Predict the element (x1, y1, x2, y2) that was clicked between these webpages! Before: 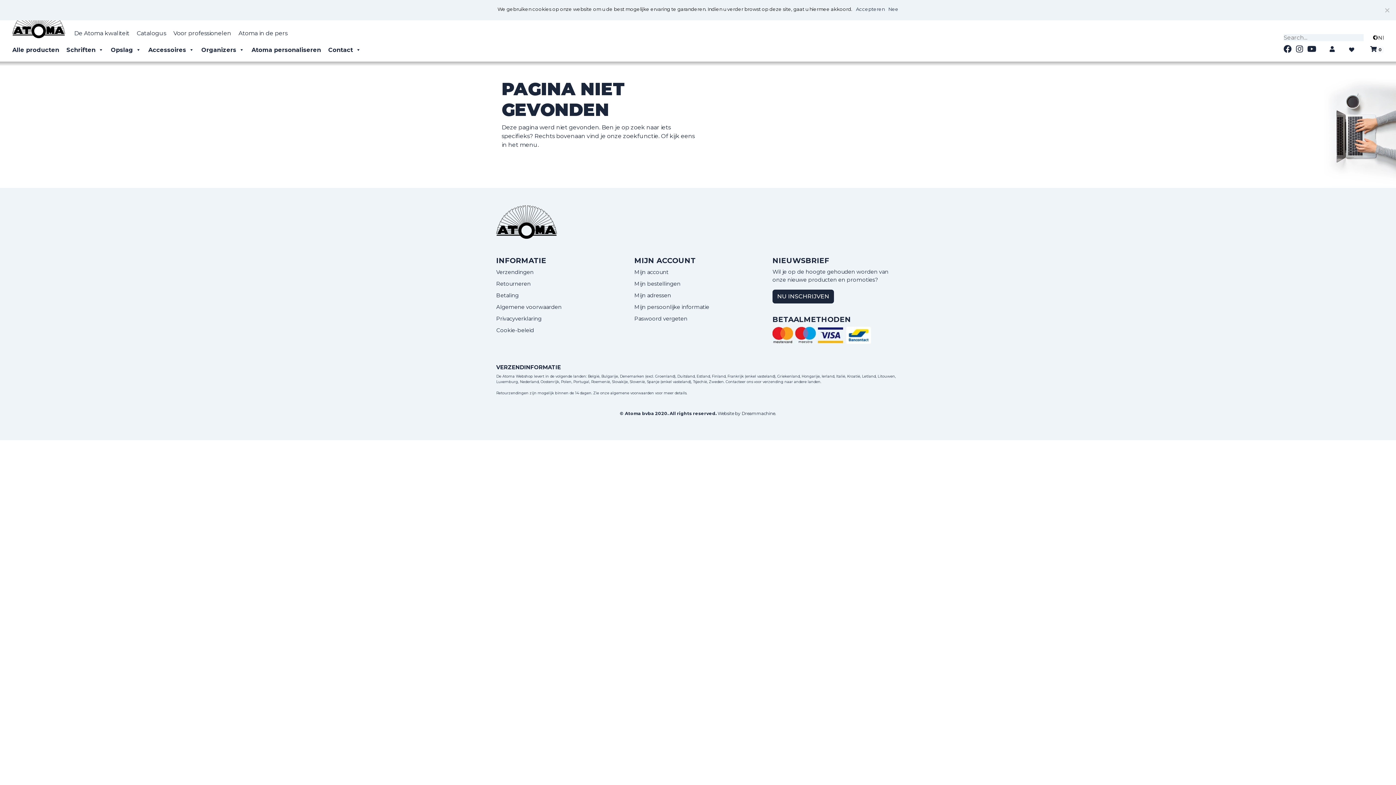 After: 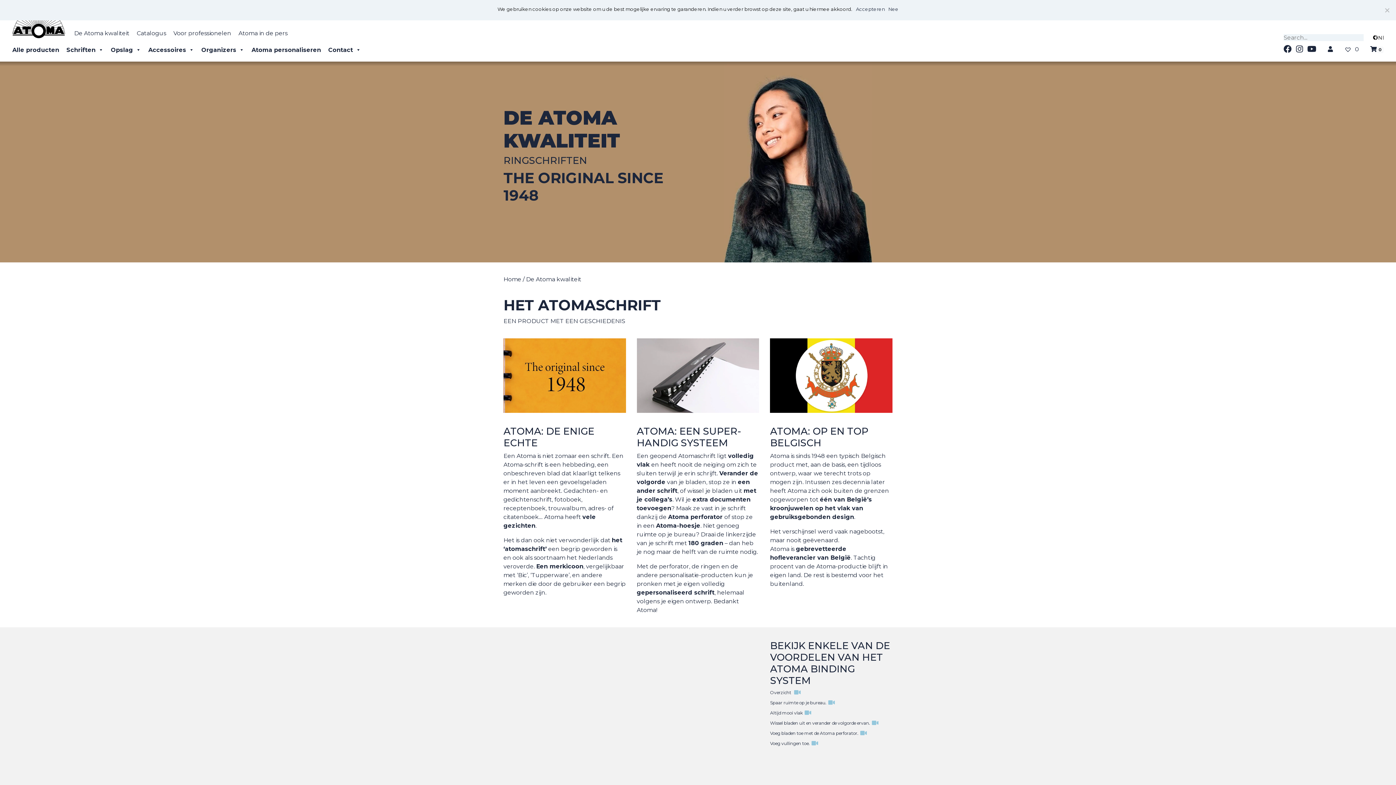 Action: bbox: (70, 27, 133, 39) label: De Atoma kwaliteit